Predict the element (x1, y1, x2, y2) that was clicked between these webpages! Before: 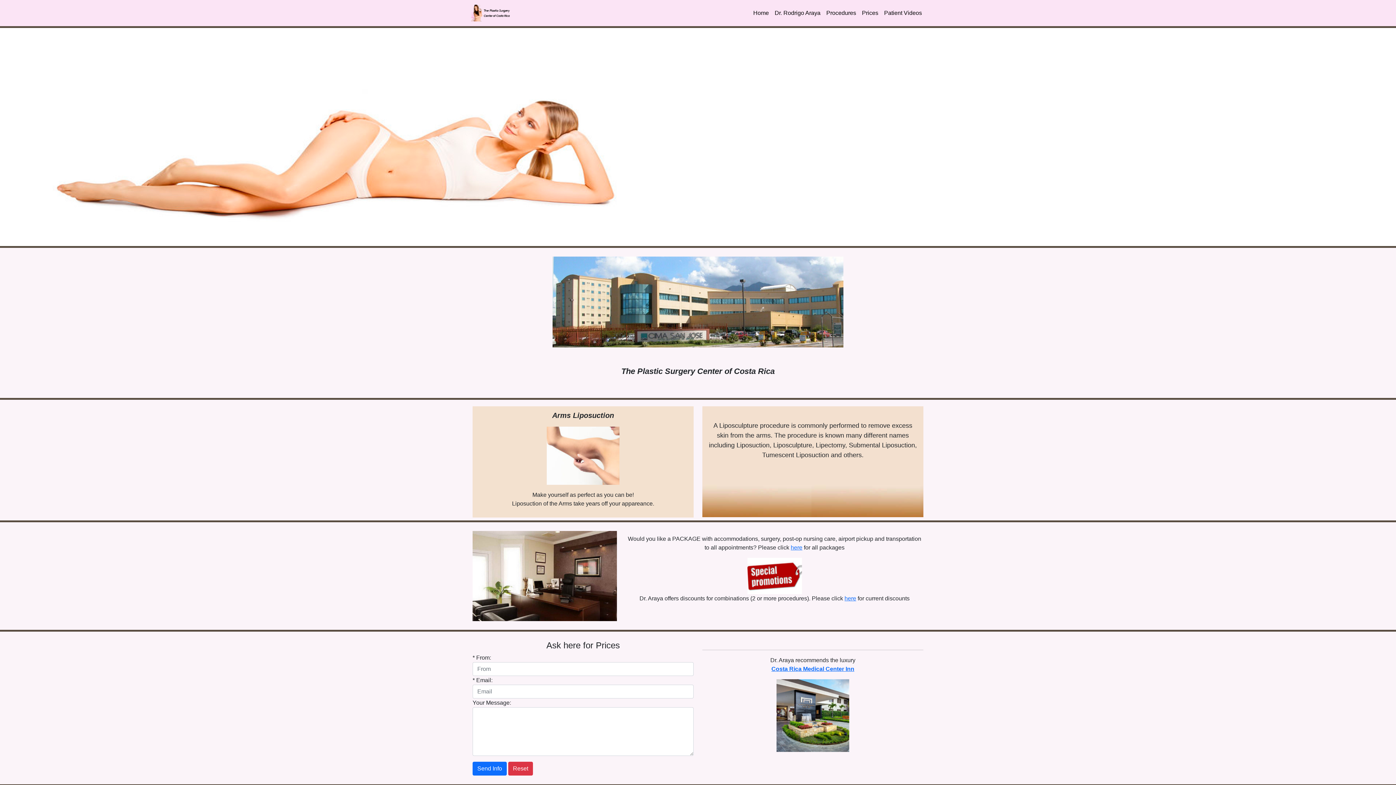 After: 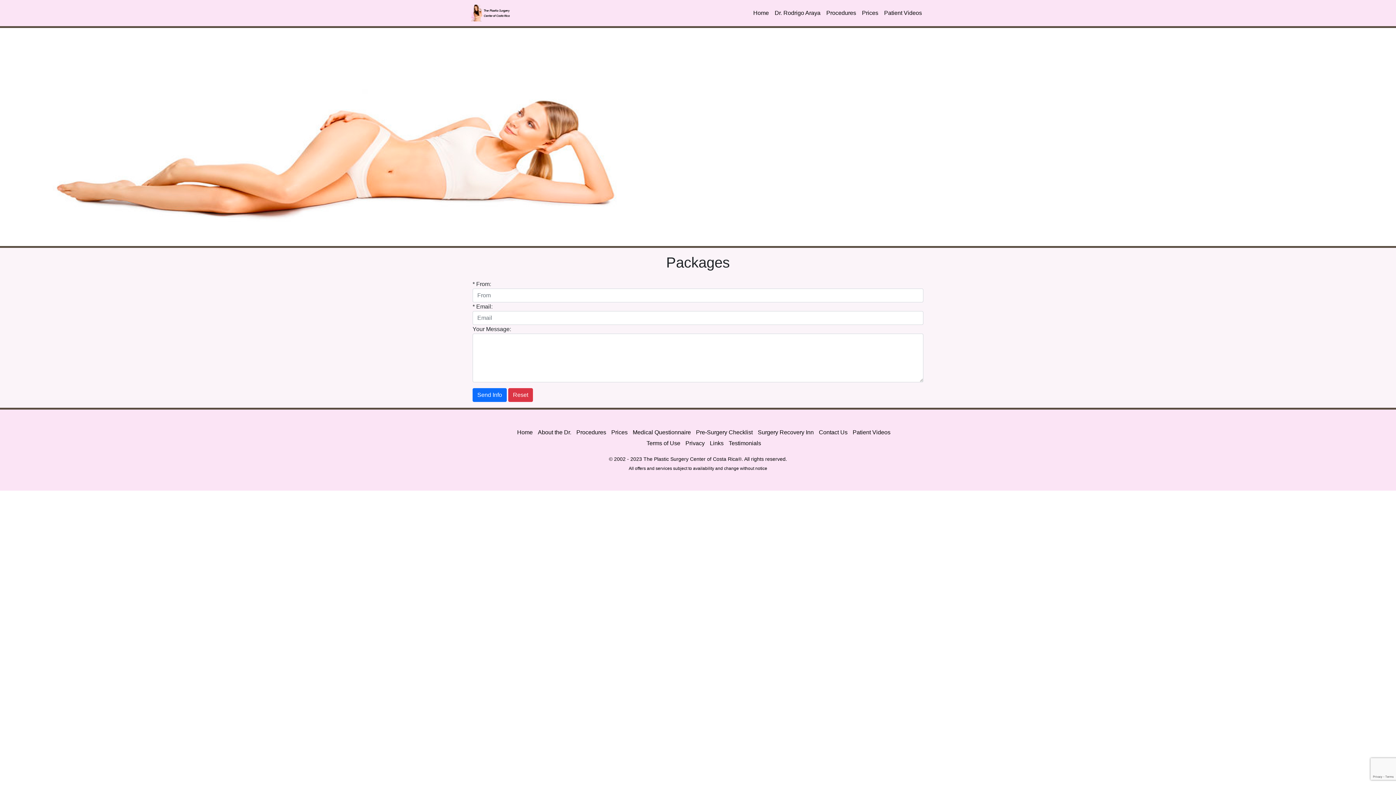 Action: bbox: (790, 544, 802, 550) label: here